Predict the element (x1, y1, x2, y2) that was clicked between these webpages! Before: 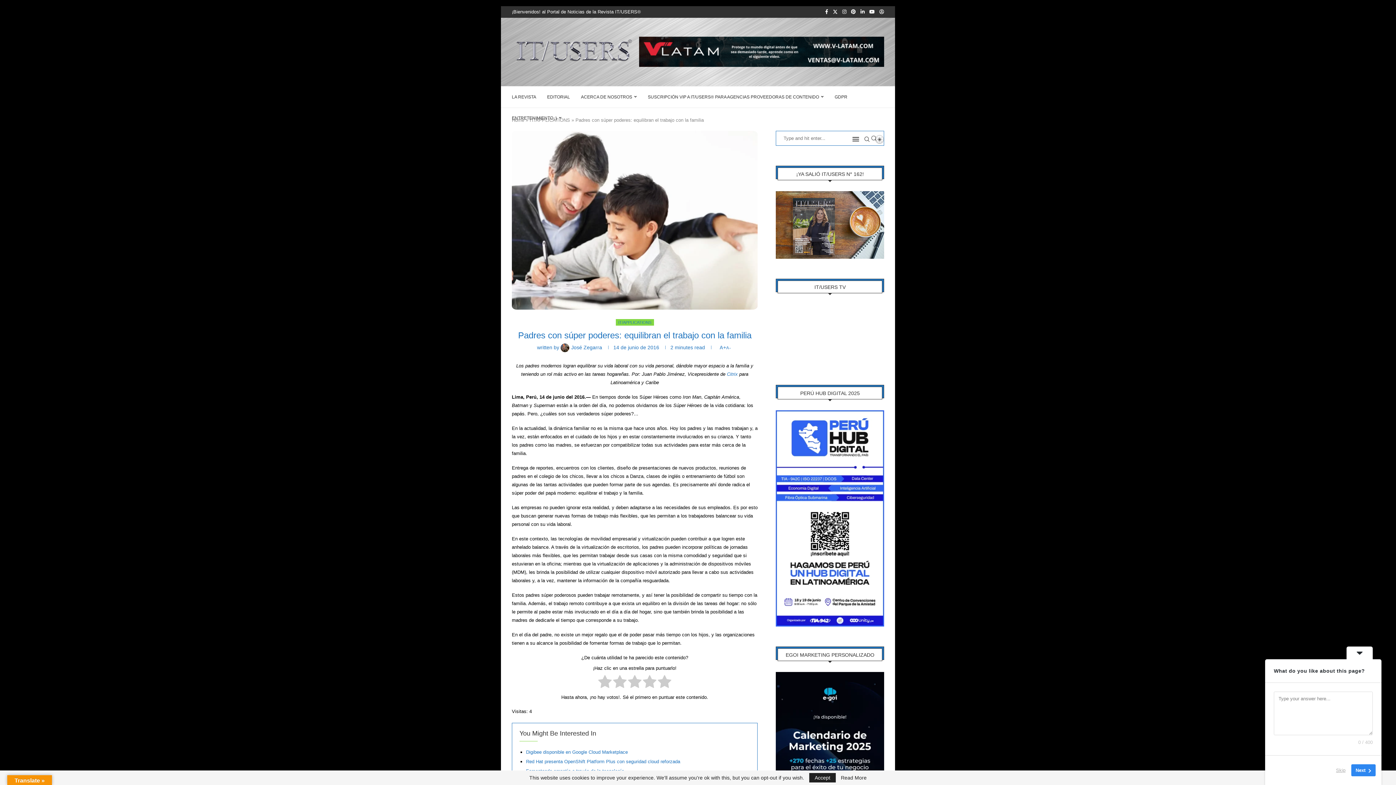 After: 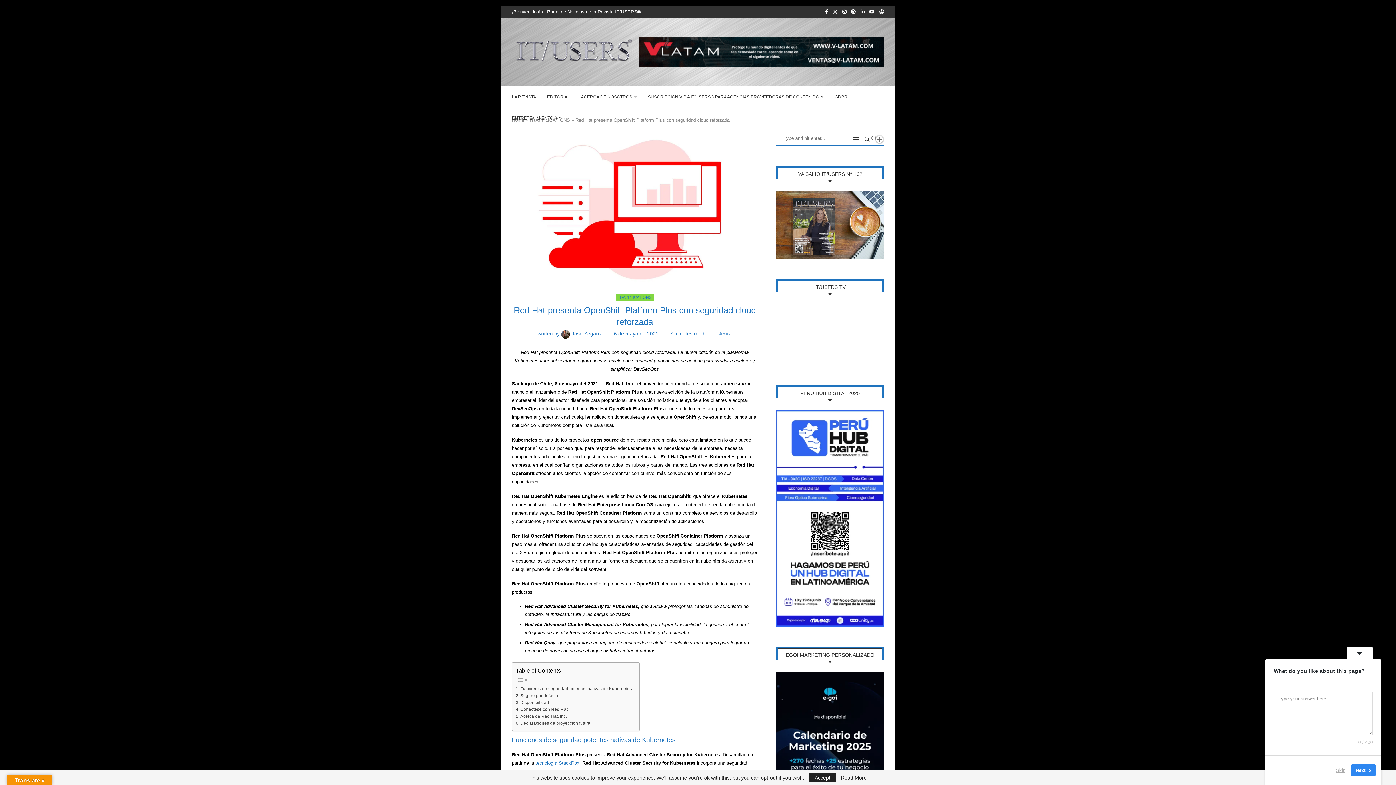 Action: label: Red Hat presenta OpenShift Platform Plus con seguridad cloud reforzada bbox: (526, 759, 680, 764)